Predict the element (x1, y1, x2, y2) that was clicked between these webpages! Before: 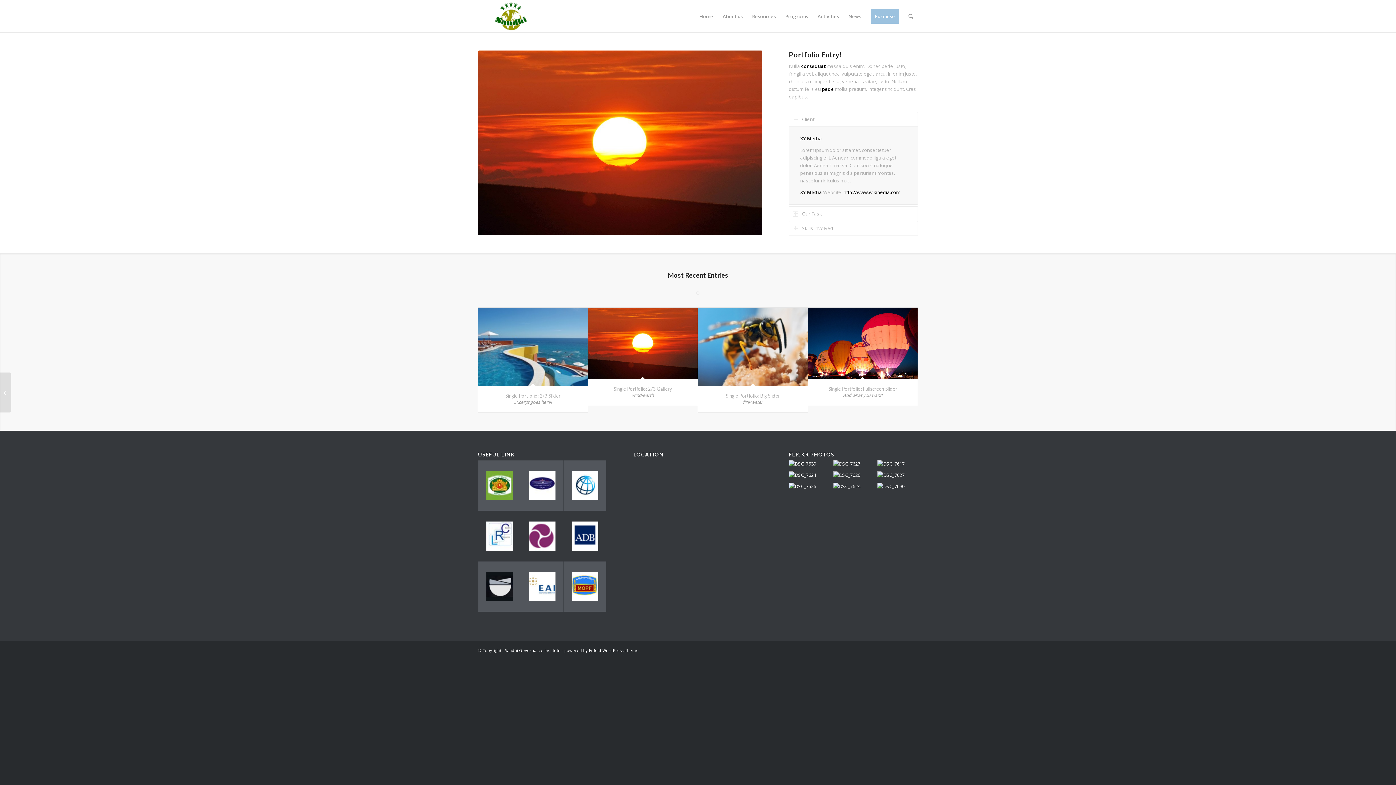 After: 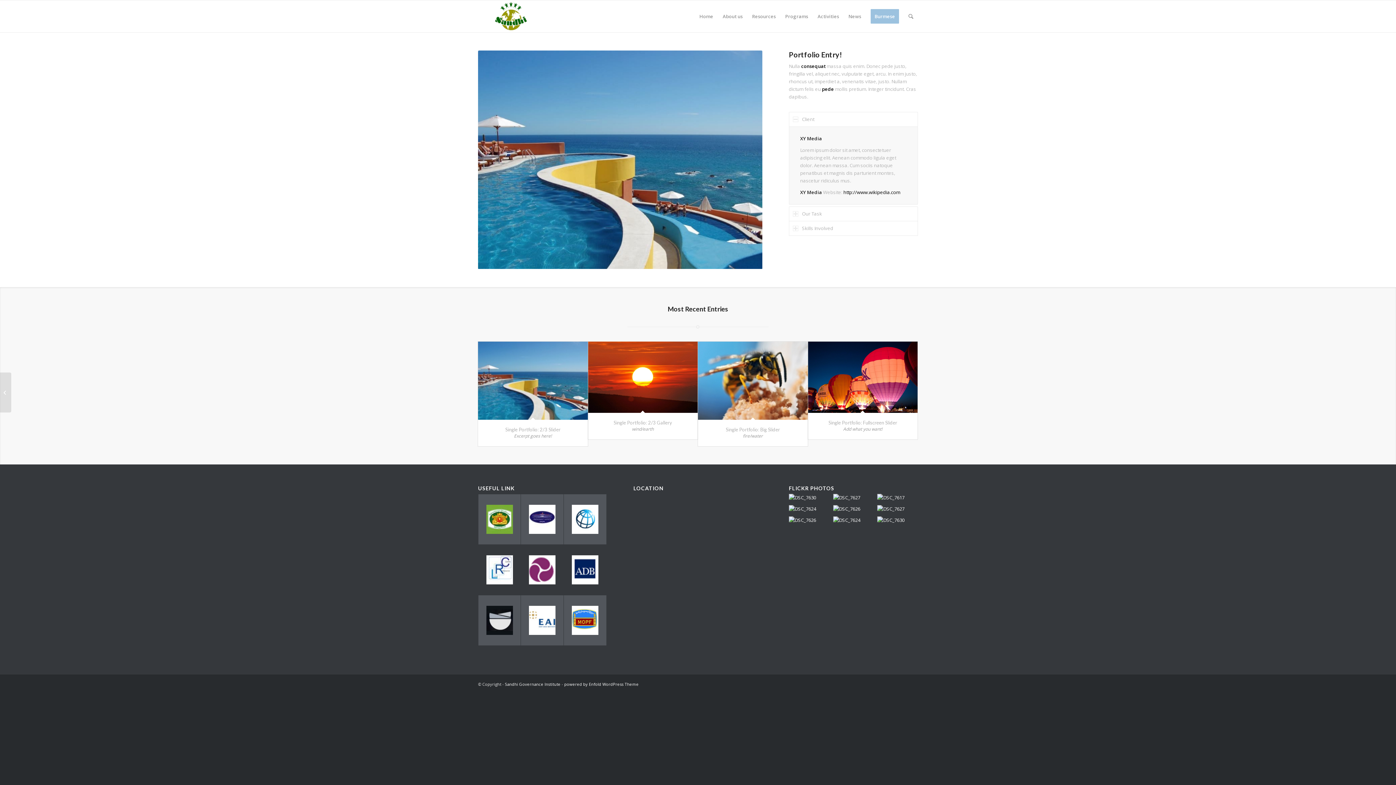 Action: bbox: (833, 483, 873, 490)